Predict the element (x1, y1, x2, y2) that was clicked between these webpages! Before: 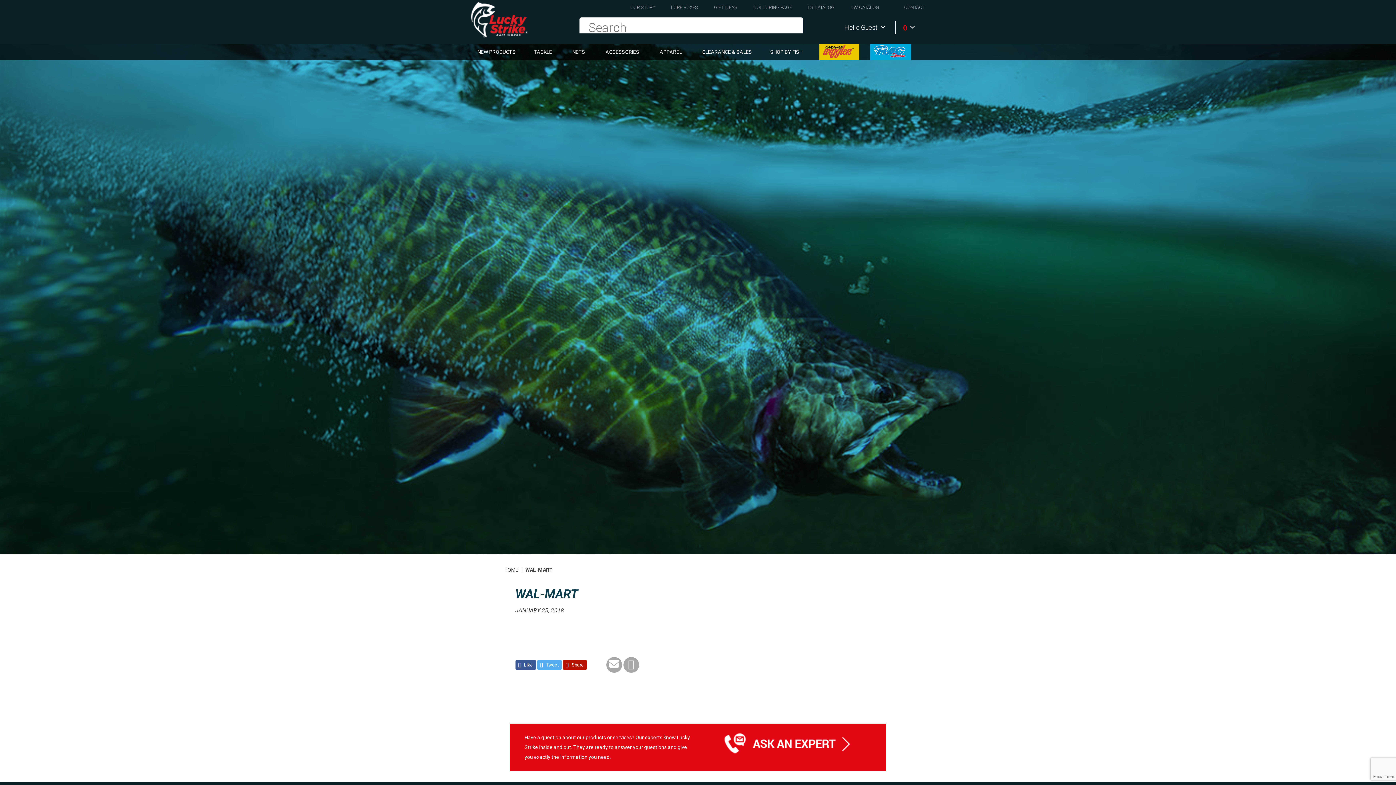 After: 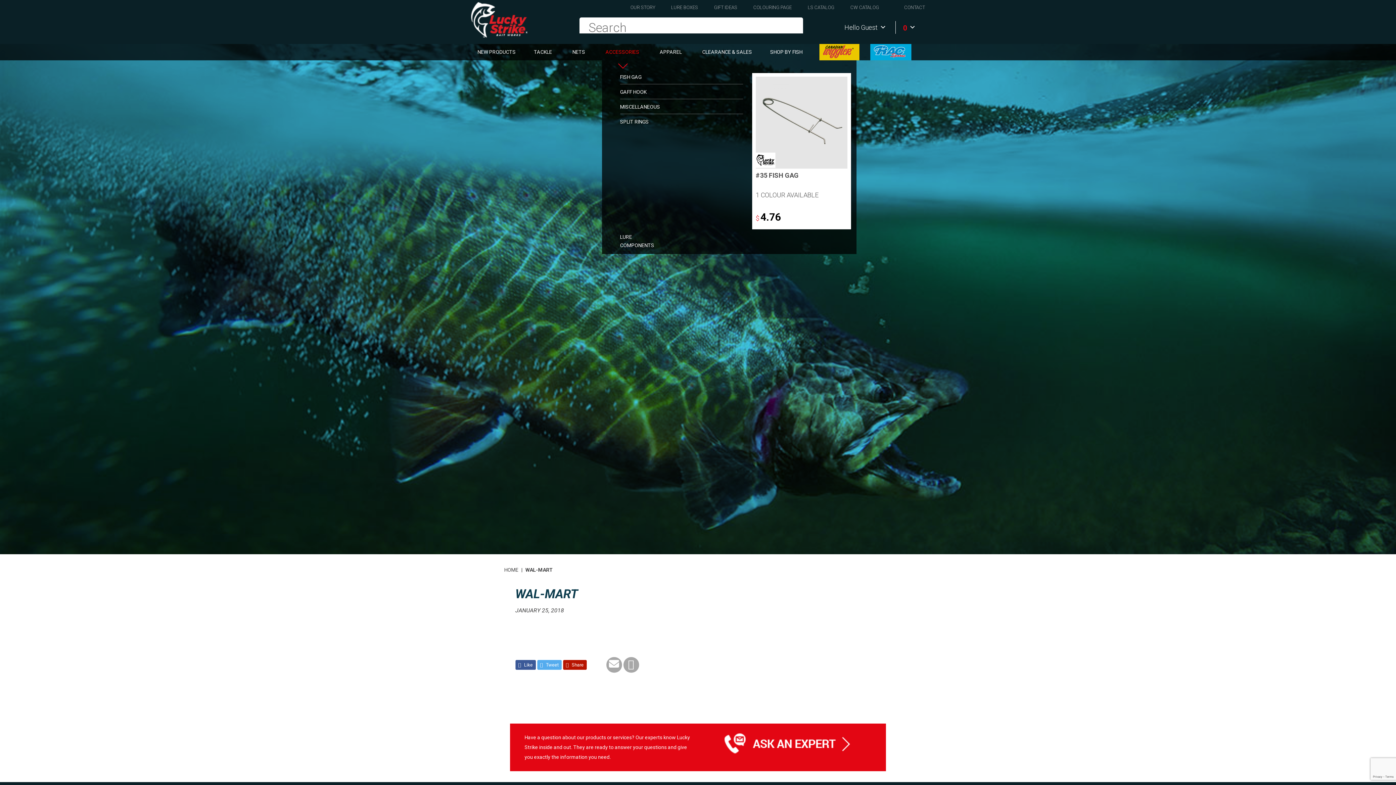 Action: label: ACCESSORIES bbox: (602, 43, 645, 60)